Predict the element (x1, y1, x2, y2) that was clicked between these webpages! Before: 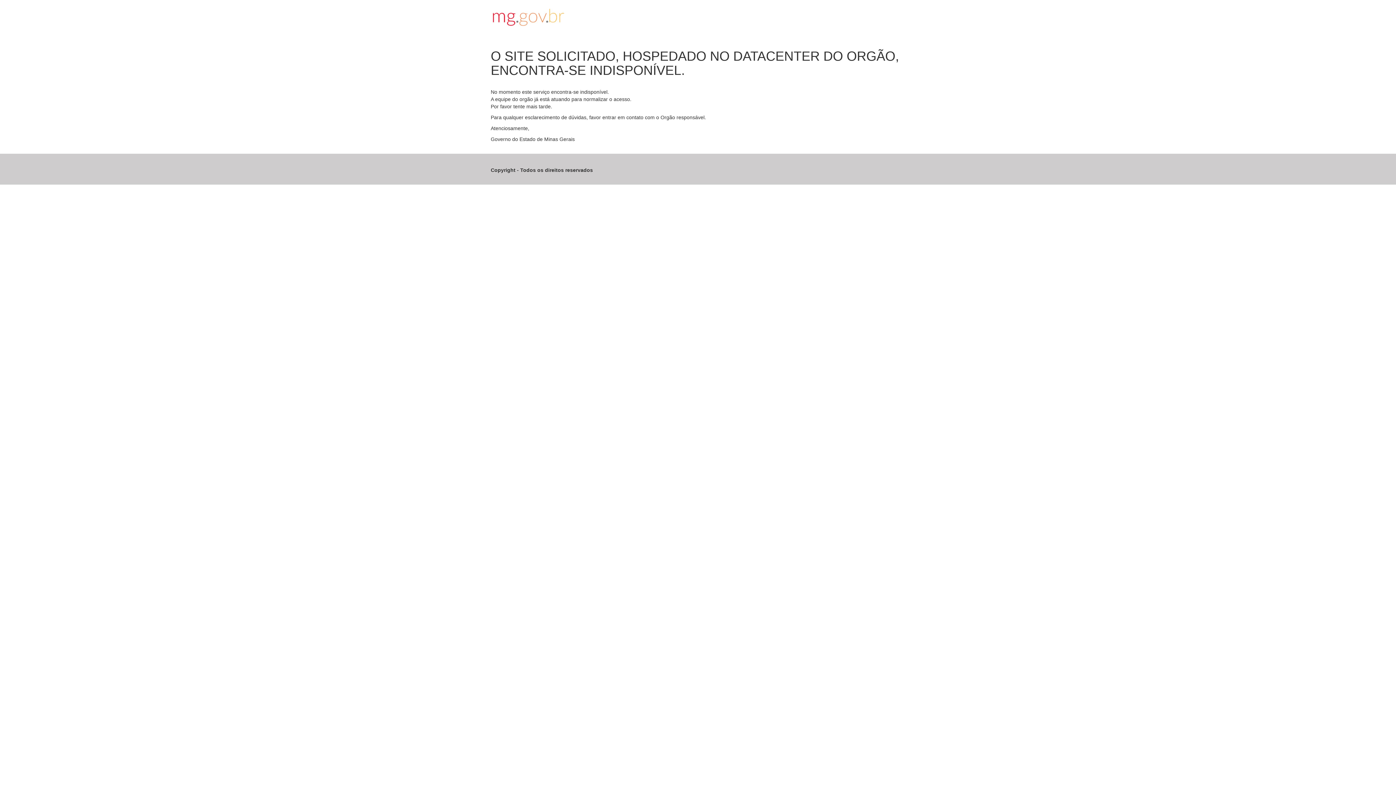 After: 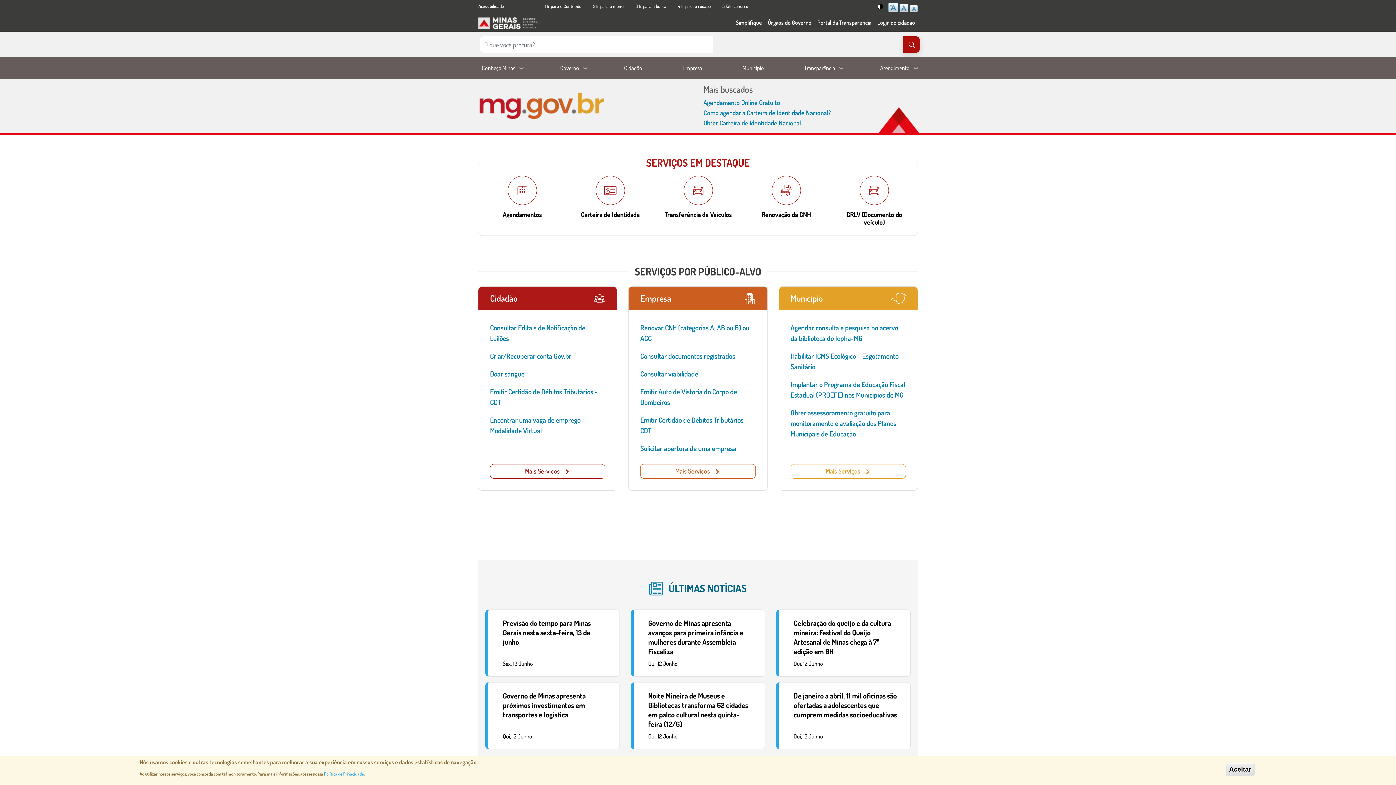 Action: bbox: (490, 7, 905, 27)